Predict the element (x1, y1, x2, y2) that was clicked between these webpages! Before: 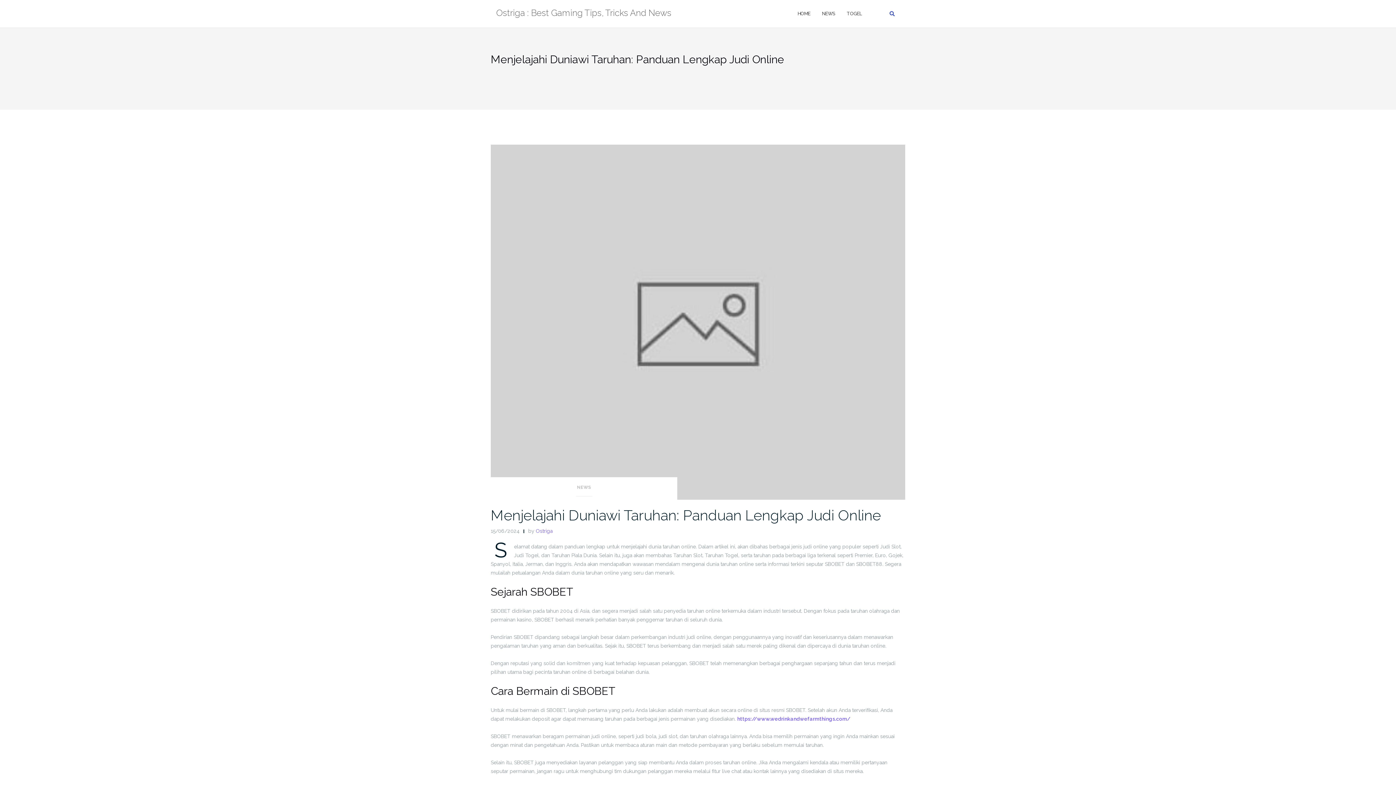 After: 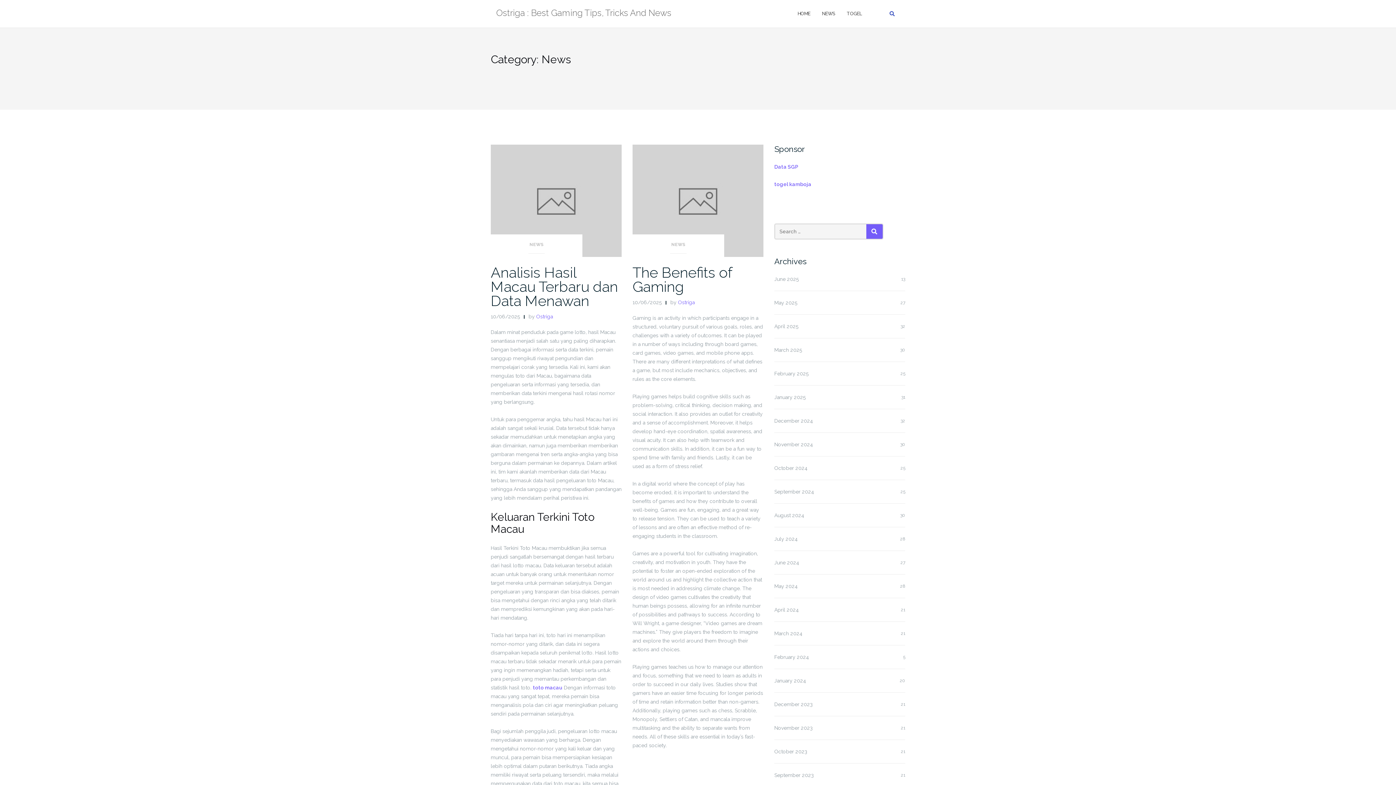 Action: bbox: (822, 3, 835, 23) label: NEWS